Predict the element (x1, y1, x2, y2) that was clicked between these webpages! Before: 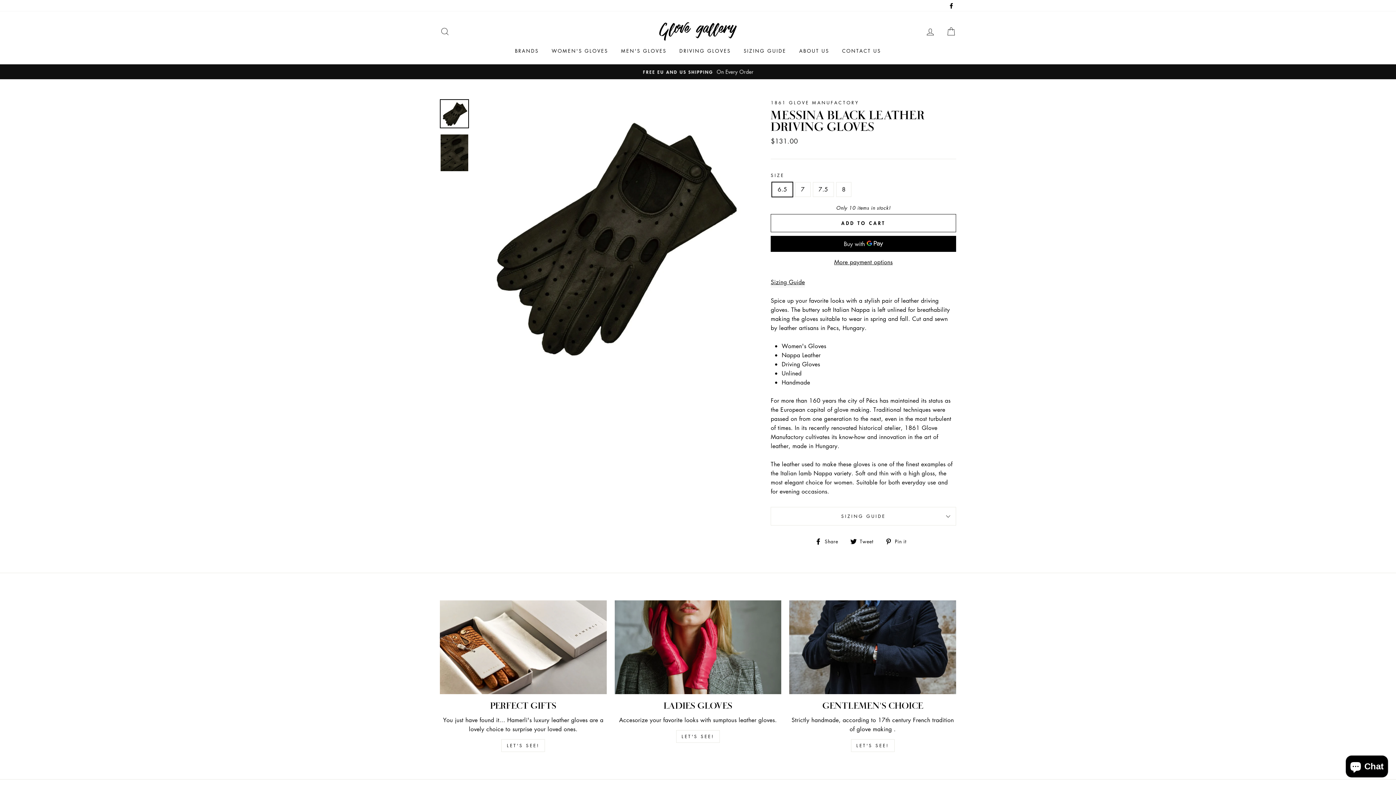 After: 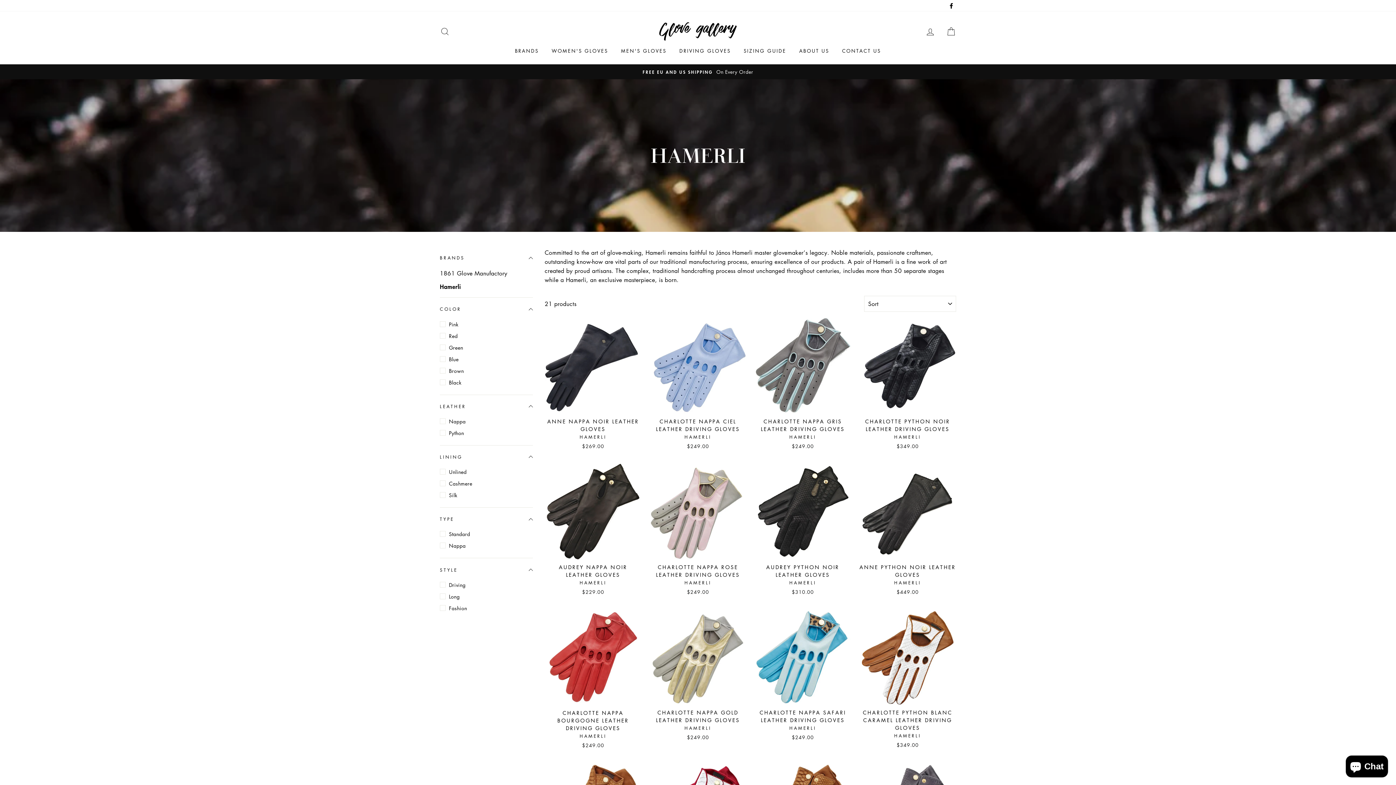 Action: bbox: (501, 739, 545, 752) label: LET'S SEE!